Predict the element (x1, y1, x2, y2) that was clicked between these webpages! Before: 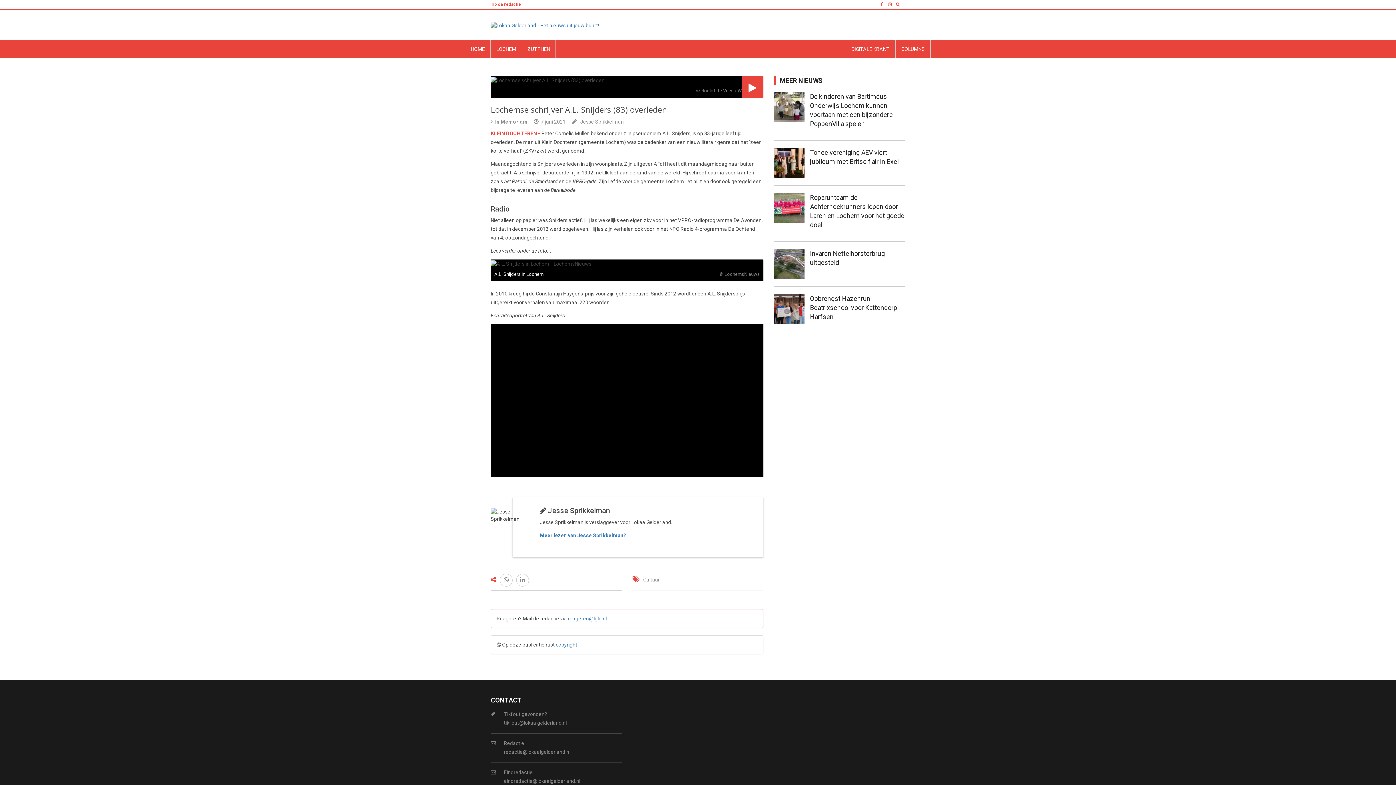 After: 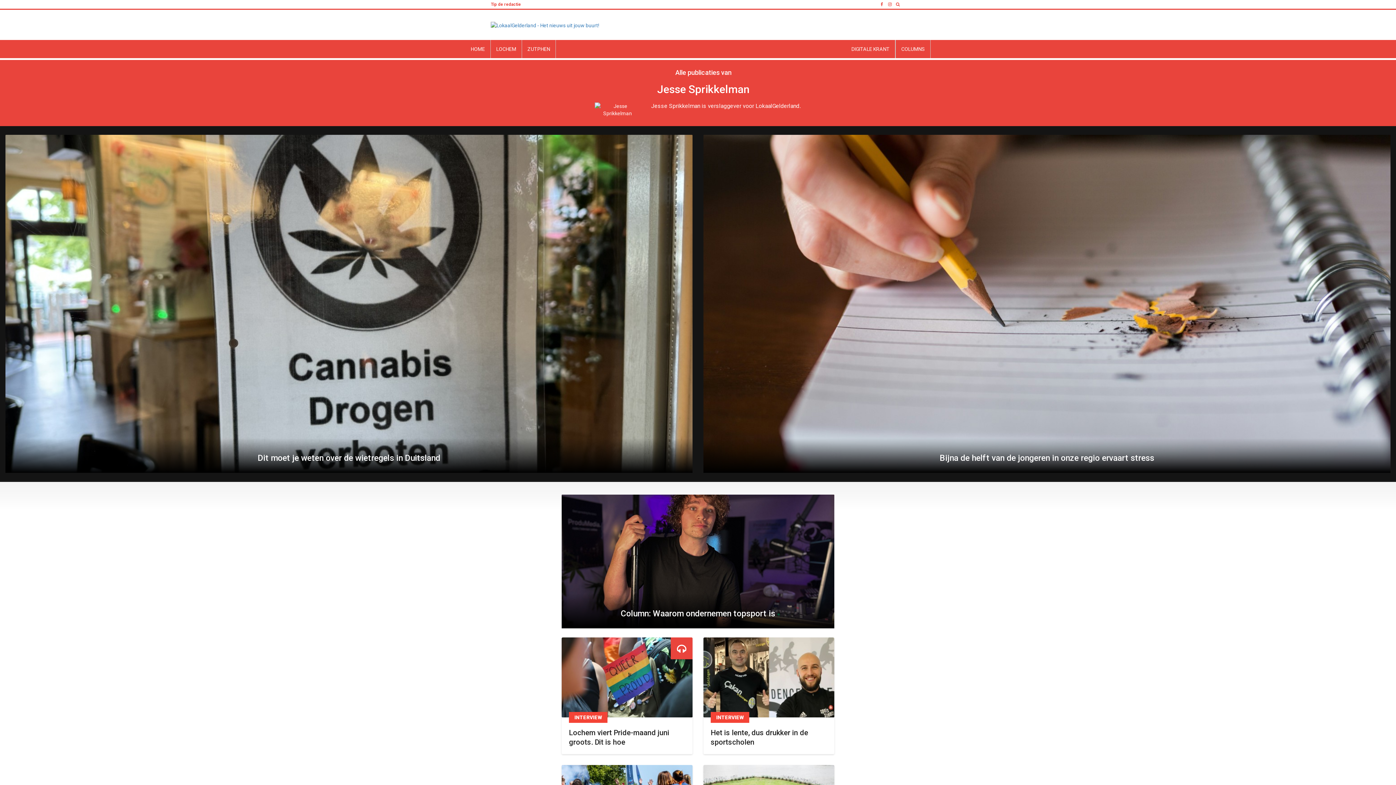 Action: bbox: (540, 532, 626, 538) label: Meer lezen van Jesse Sprikkelman?